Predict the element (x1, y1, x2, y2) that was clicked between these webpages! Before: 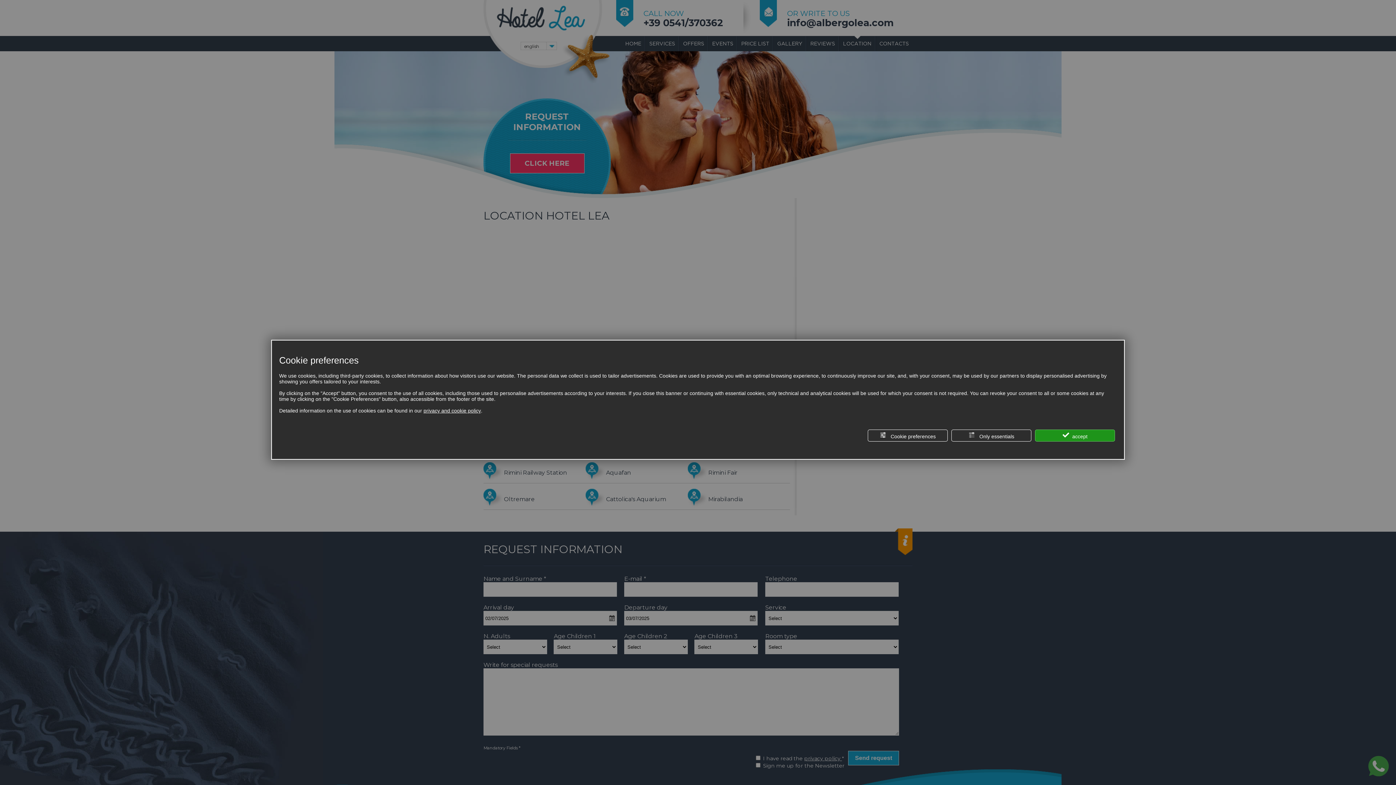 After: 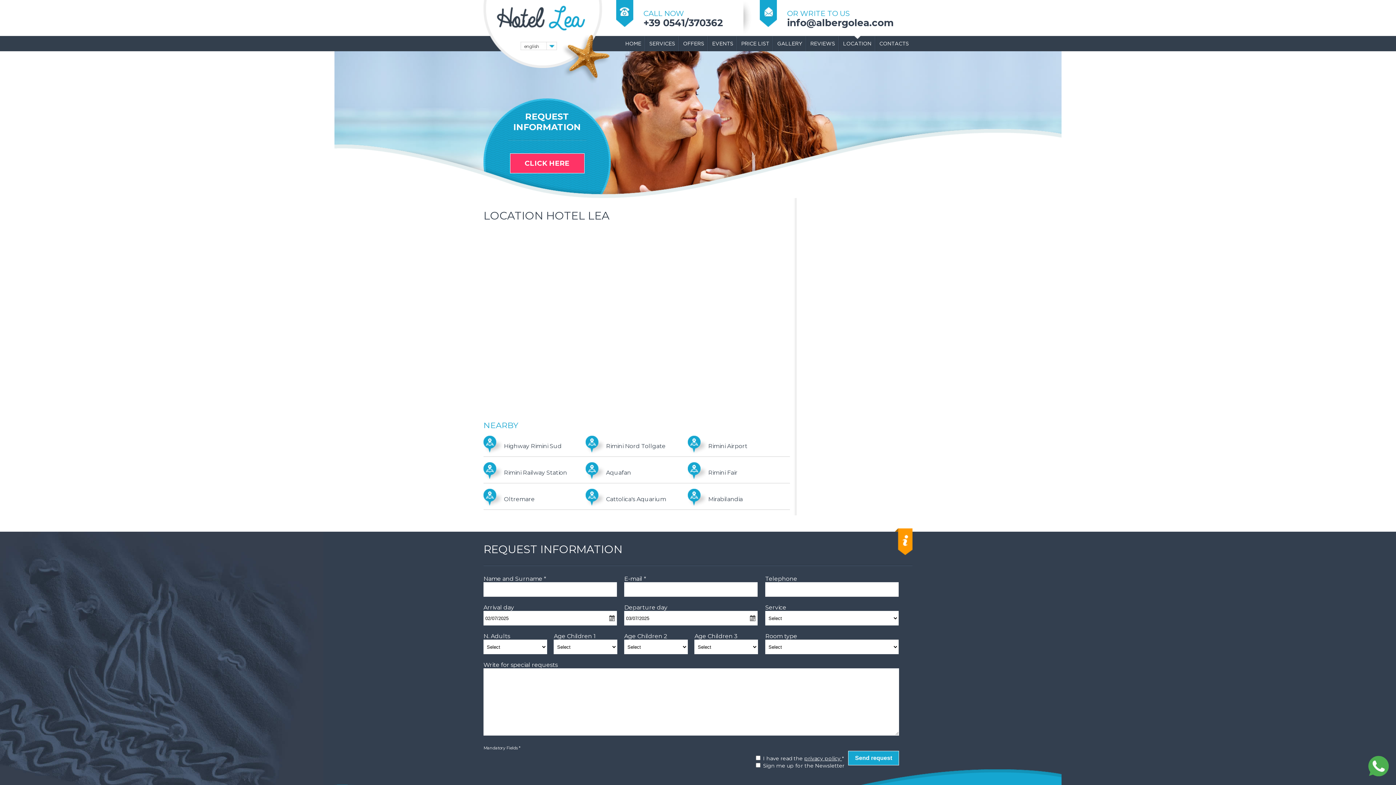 Action: label:  accept bbox: (1035, 429, 1115, 441)